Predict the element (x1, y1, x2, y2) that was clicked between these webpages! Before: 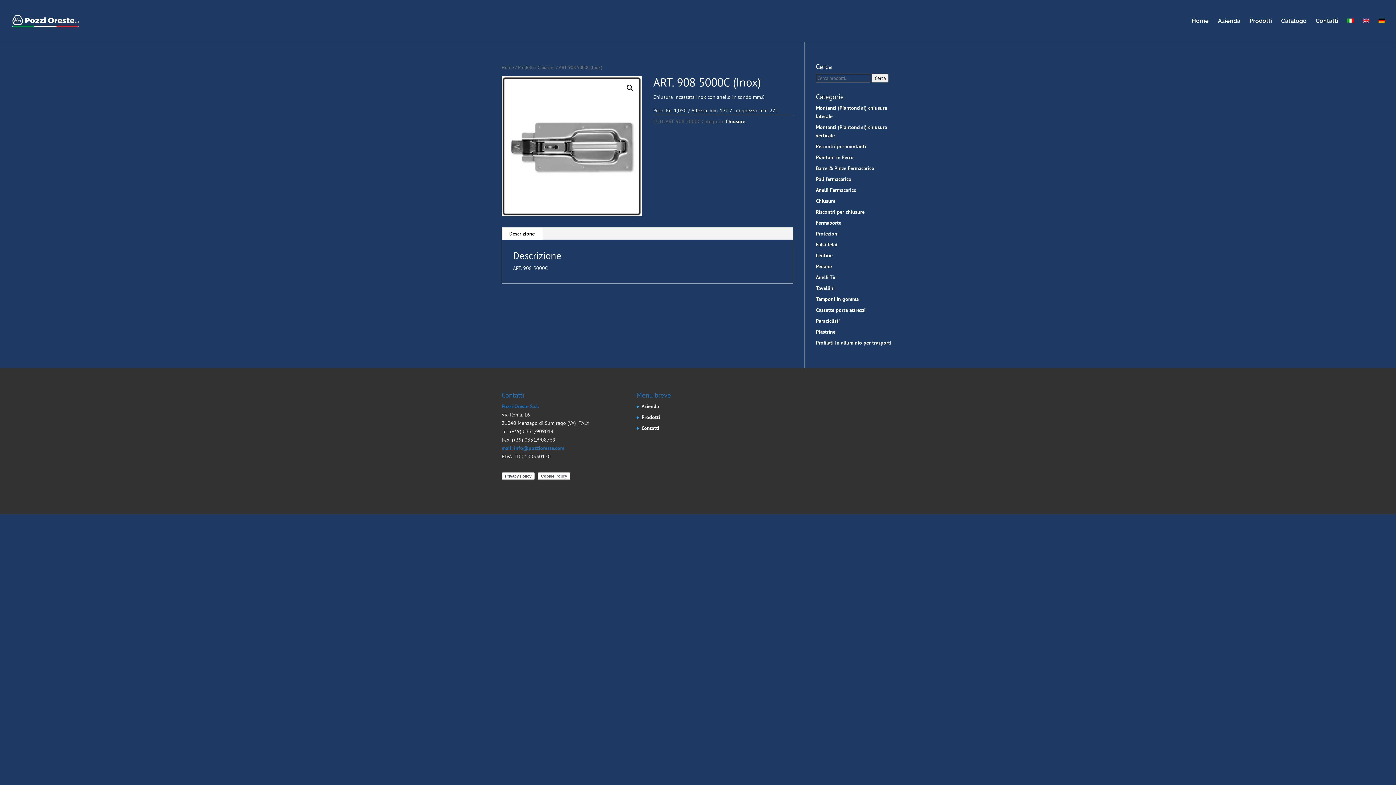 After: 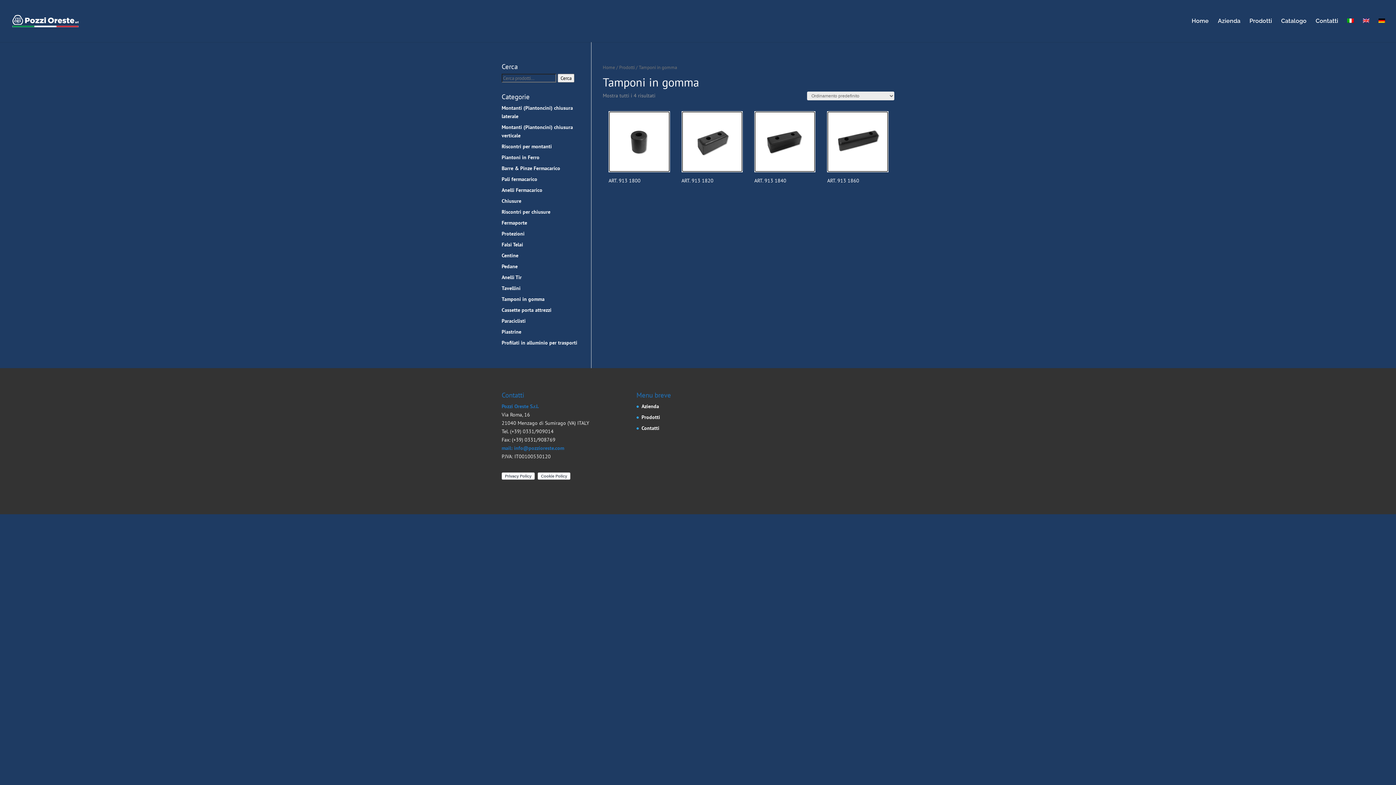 Action: label: Tamponi in gomma bbox: (816, 296, 859, 302)